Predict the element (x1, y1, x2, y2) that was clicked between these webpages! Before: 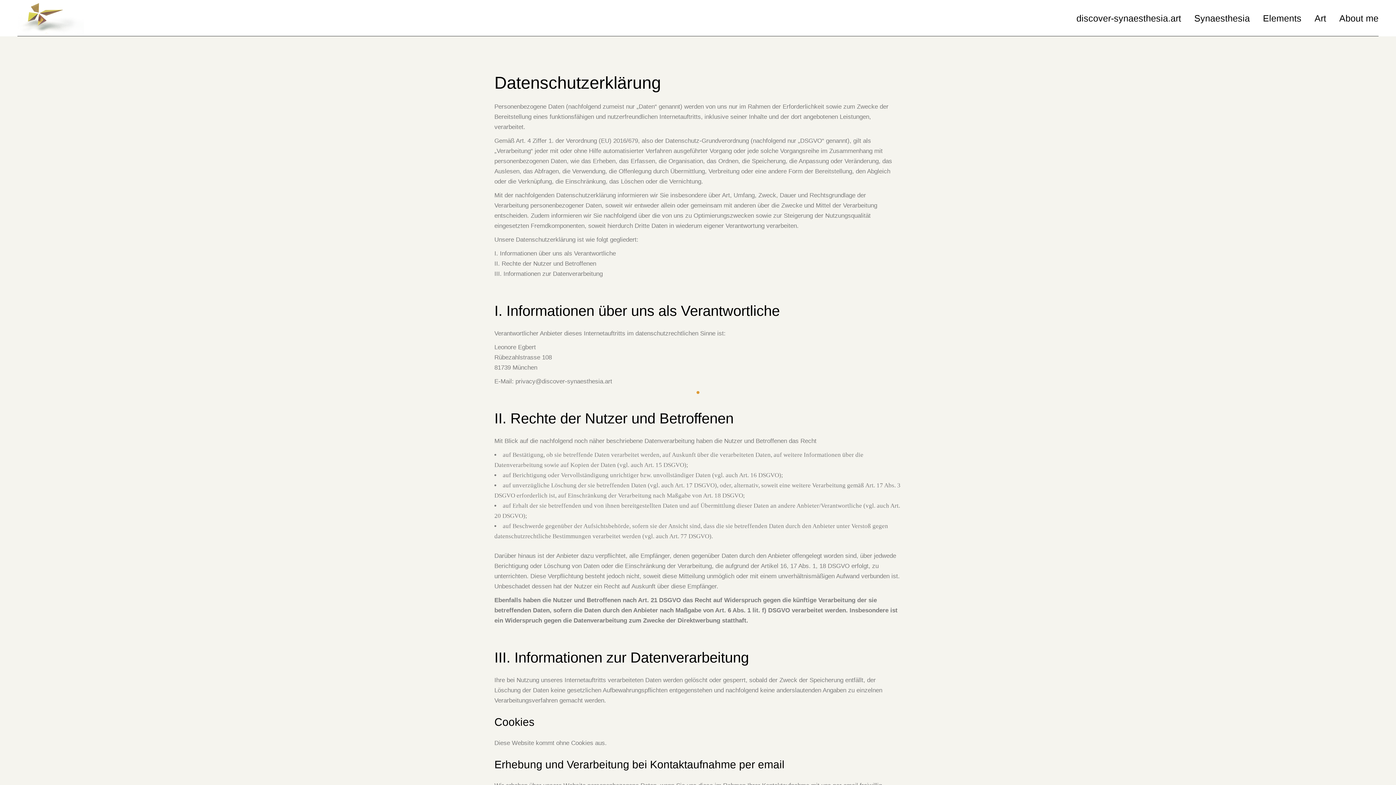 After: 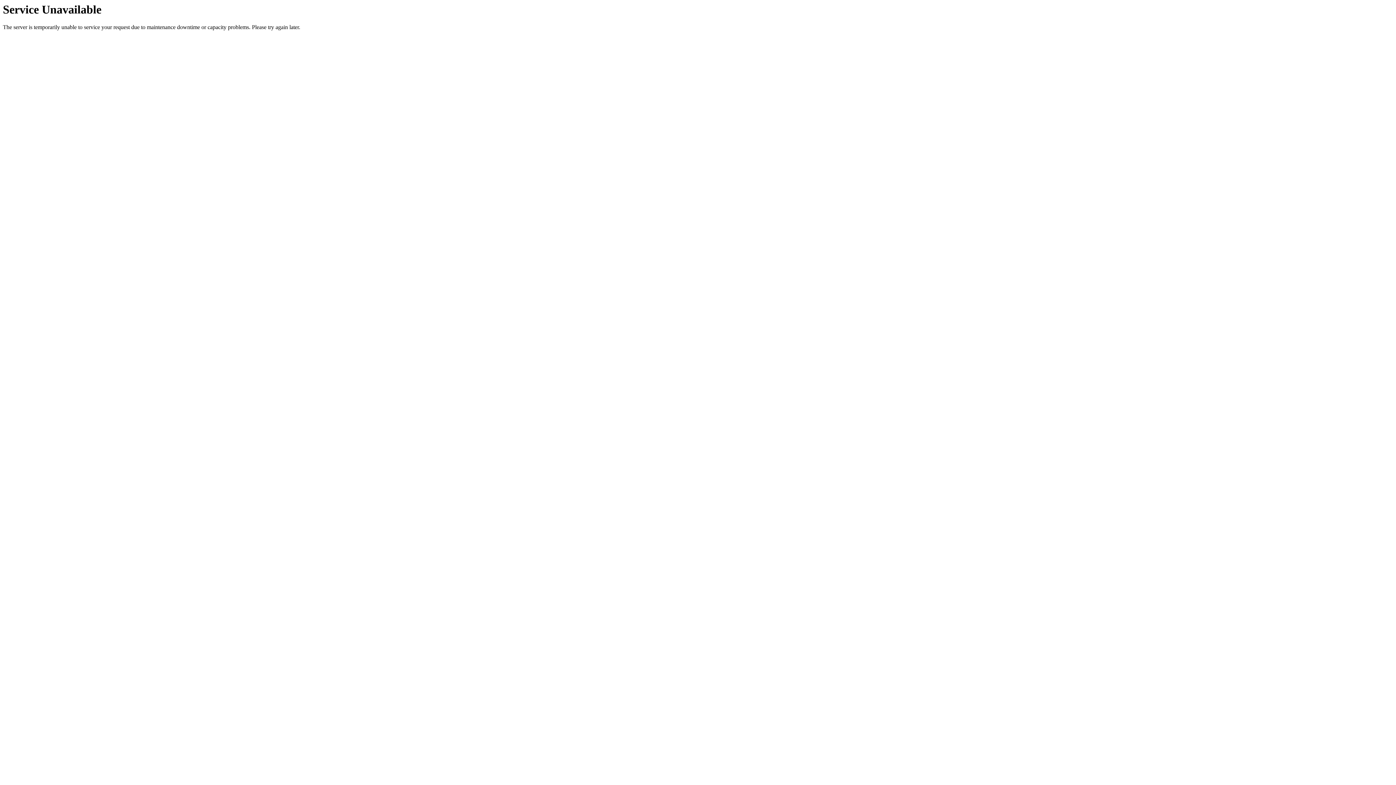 Action: bbox: (1263, 0, 1301, 36) label: Elements